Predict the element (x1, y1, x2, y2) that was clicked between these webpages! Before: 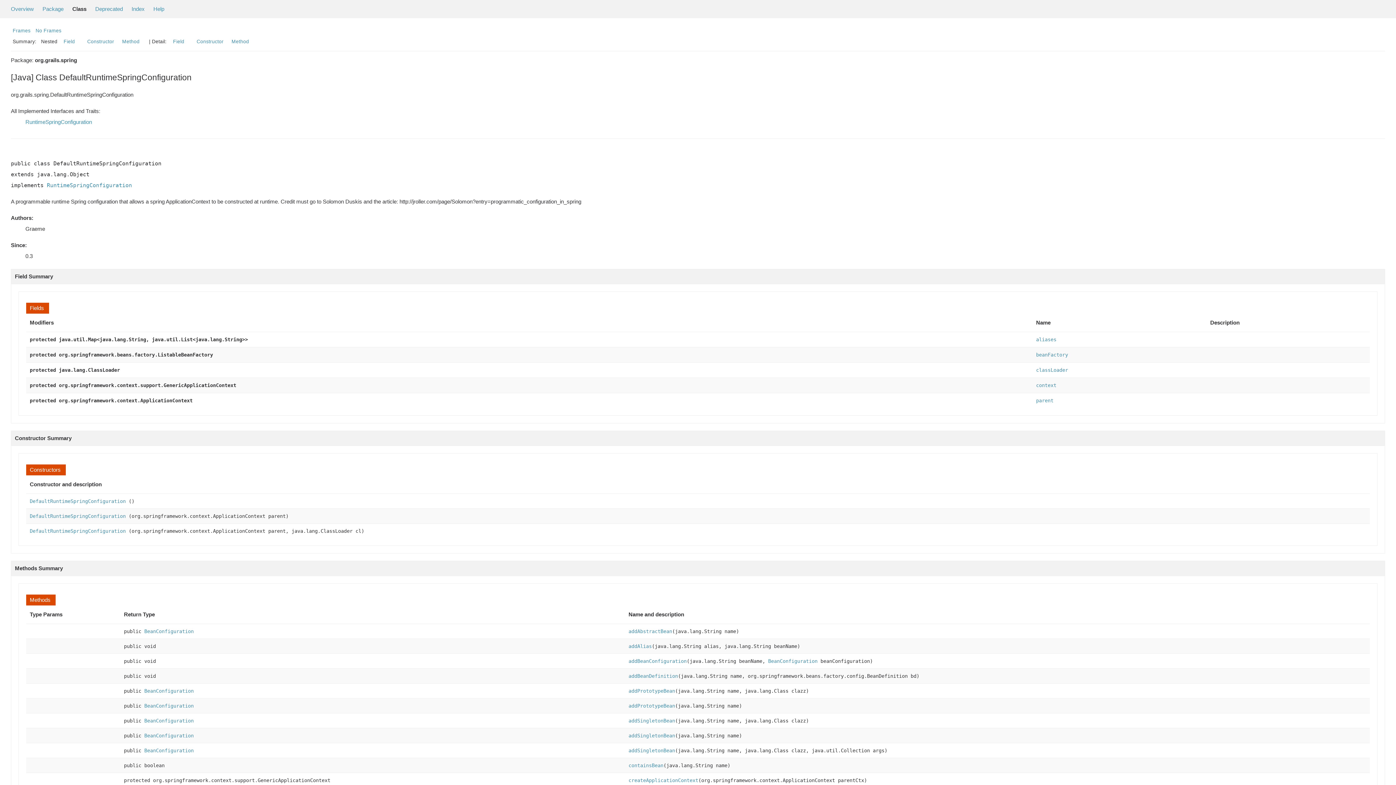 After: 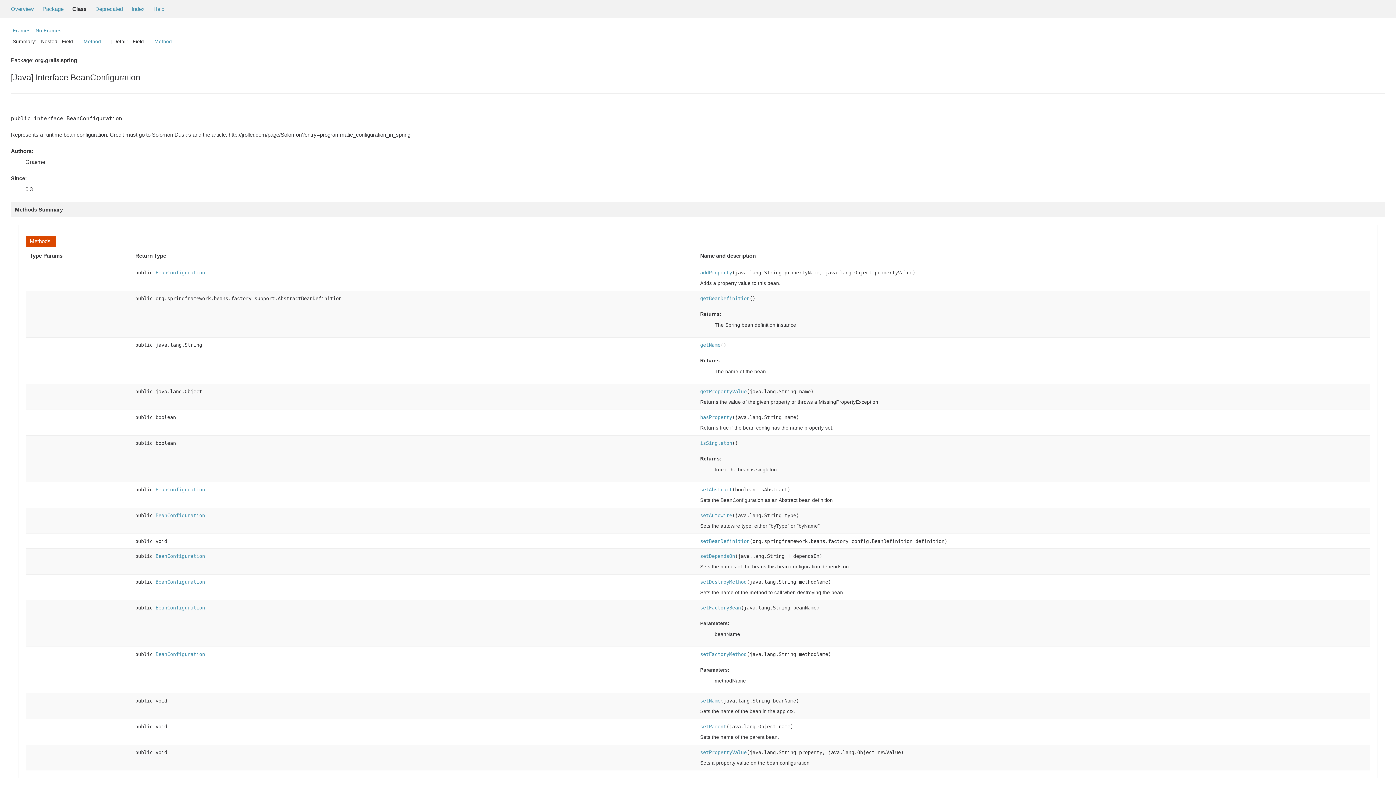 Action: bbox: (144, 688, 193, 694) label: BeanConfiguration